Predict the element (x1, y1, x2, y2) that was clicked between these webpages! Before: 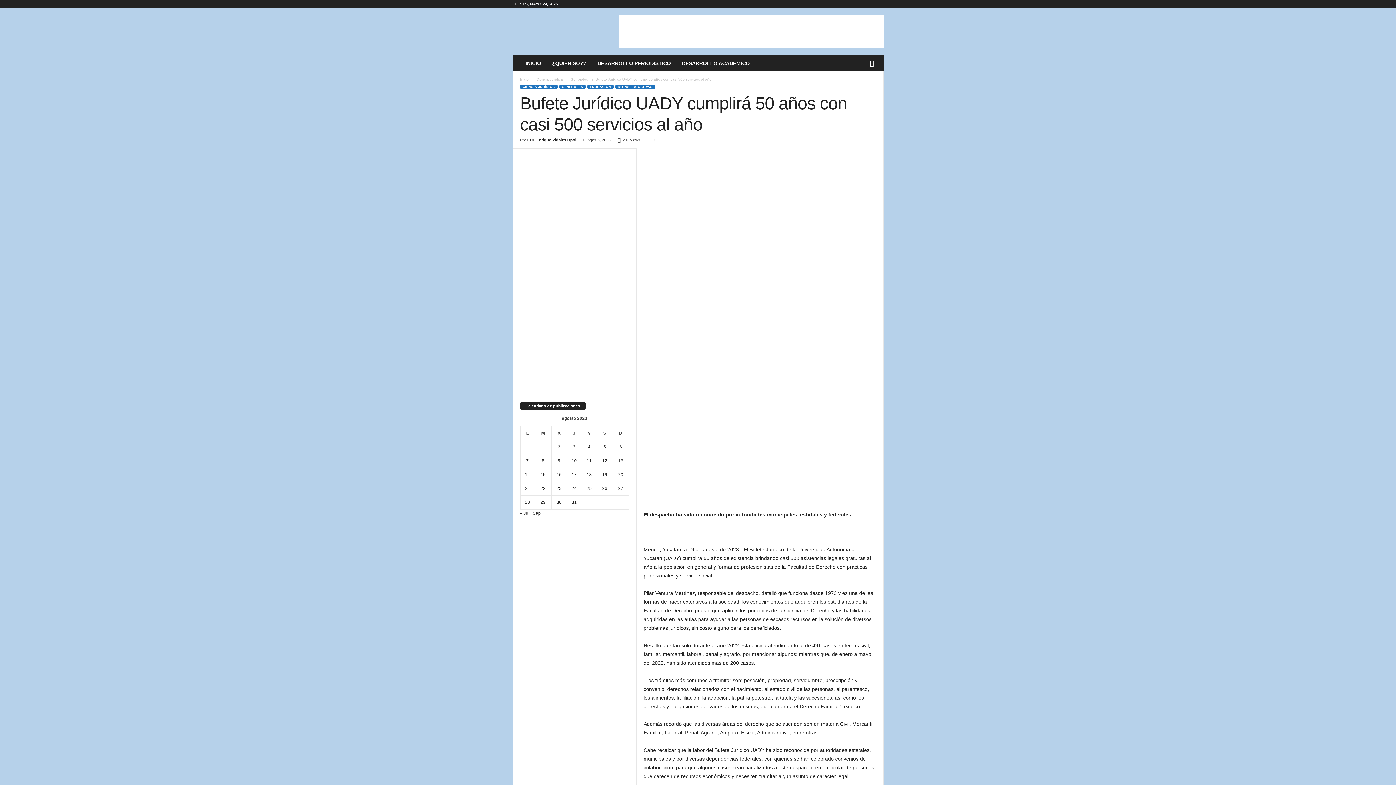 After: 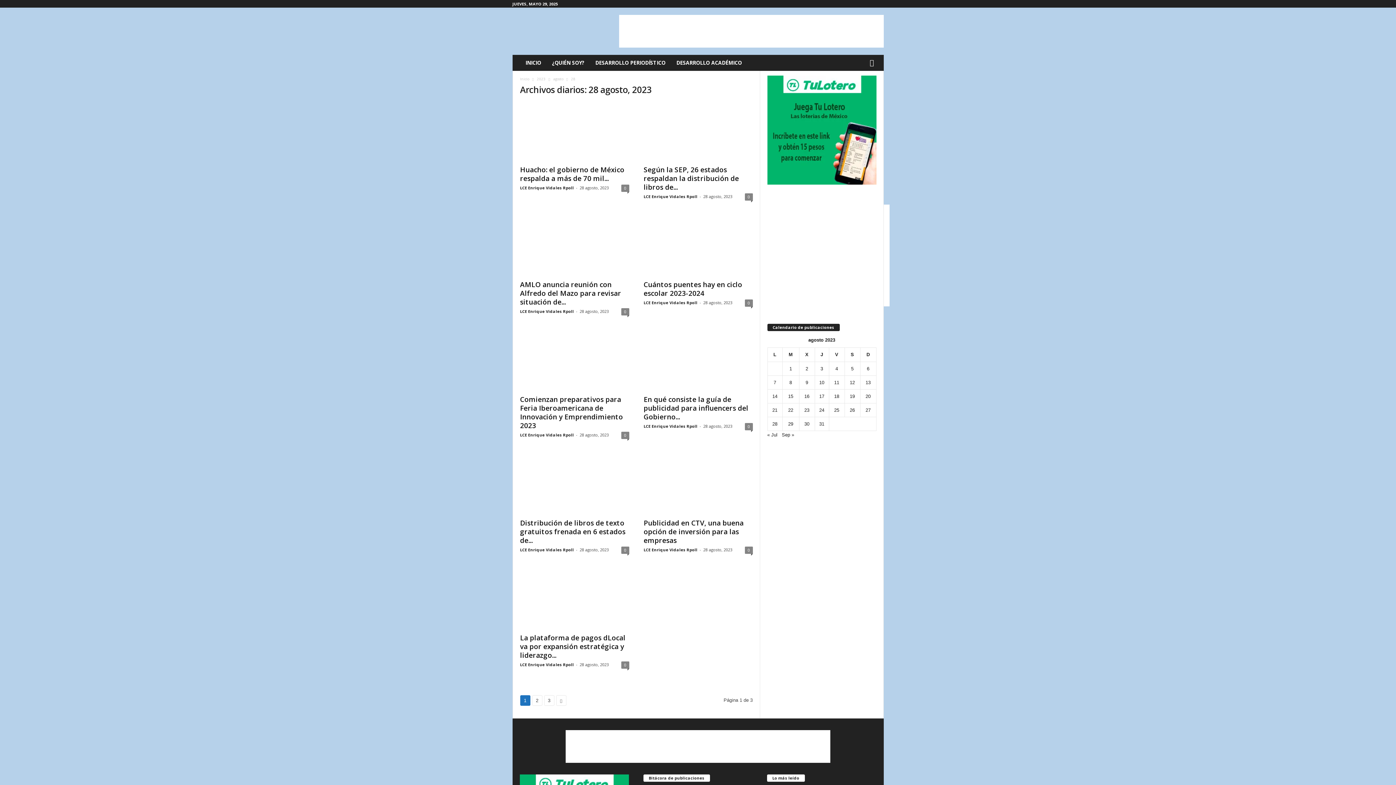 Action: bbox: (525, 499, 530, 505) label: Entradas publicadas el 28 August, 2023